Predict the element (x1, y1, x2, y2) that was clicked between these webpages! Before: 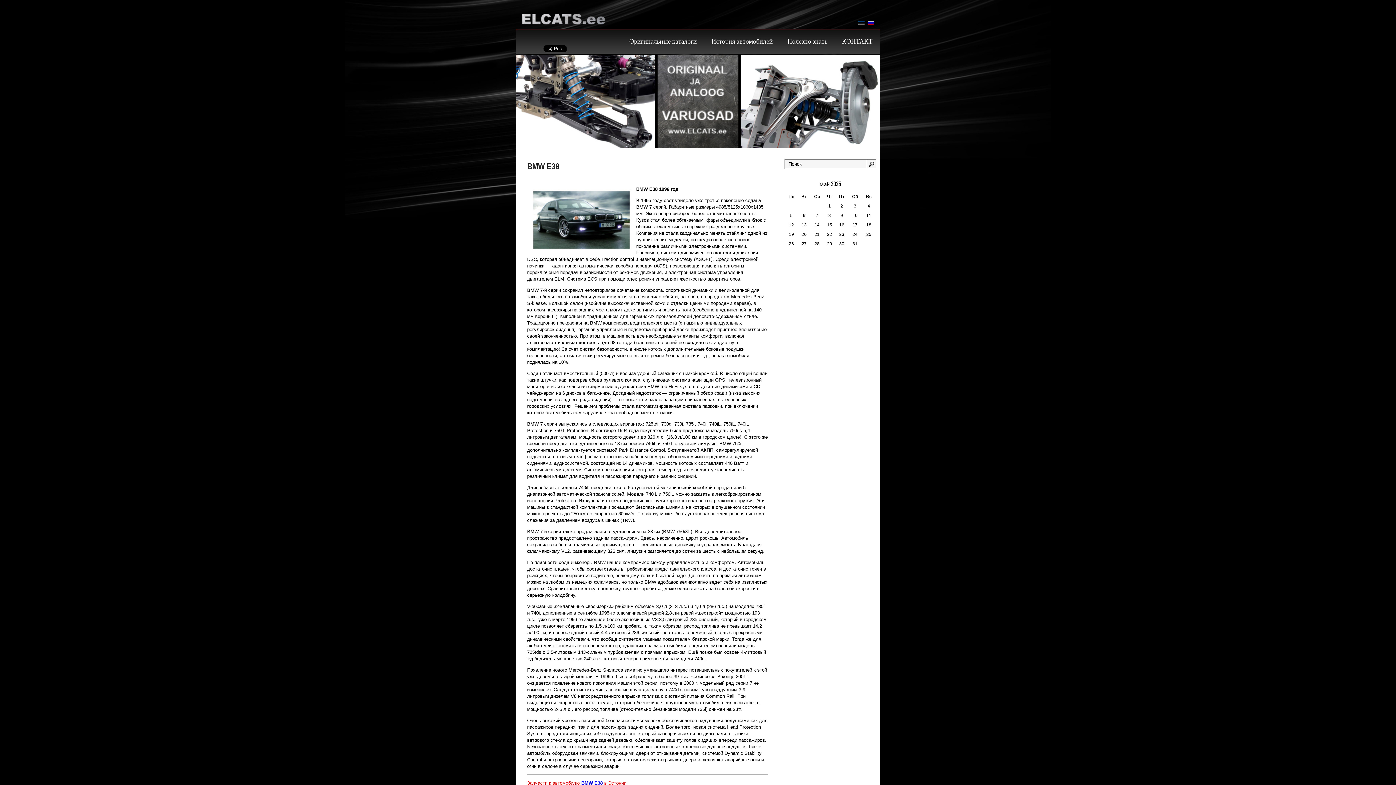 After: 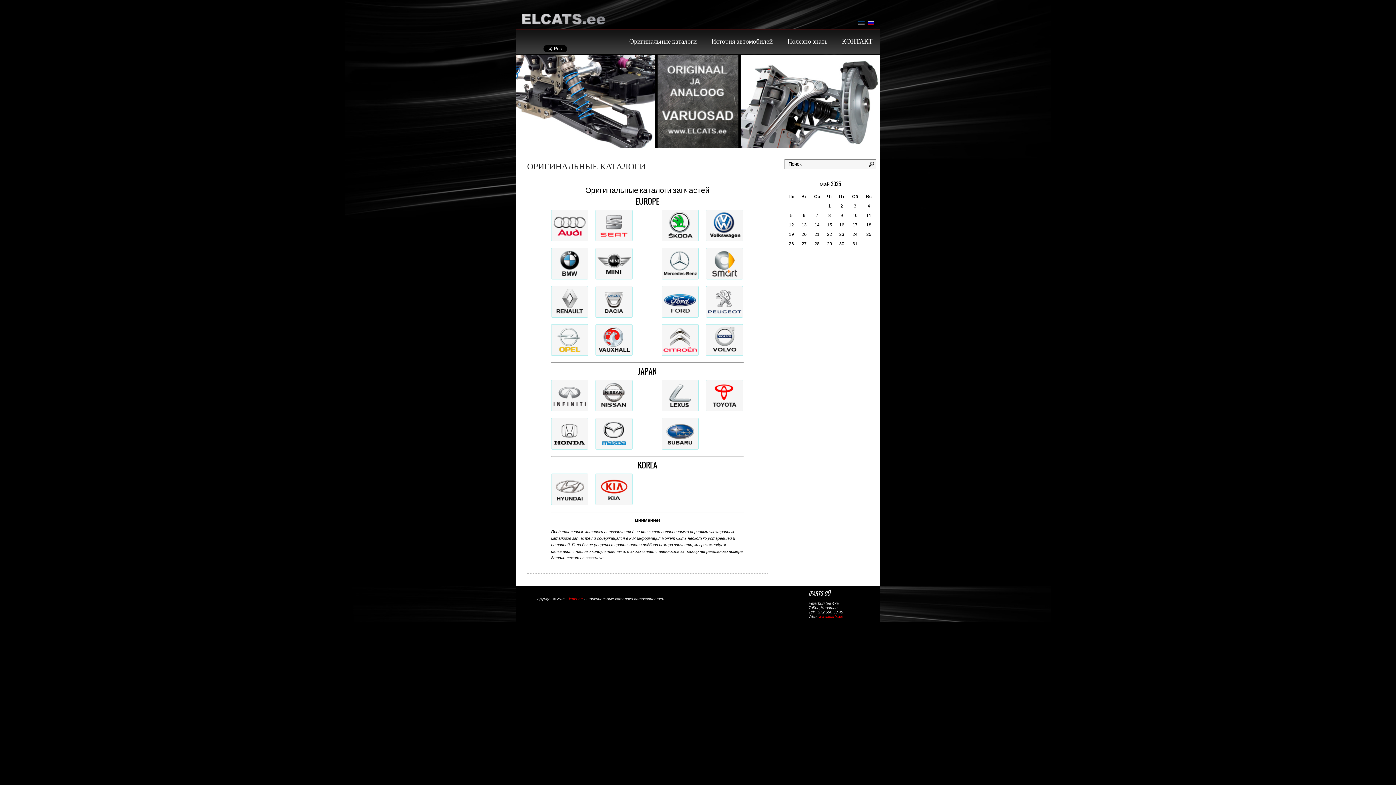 Action: bbox: (518, 24, 610, 29)